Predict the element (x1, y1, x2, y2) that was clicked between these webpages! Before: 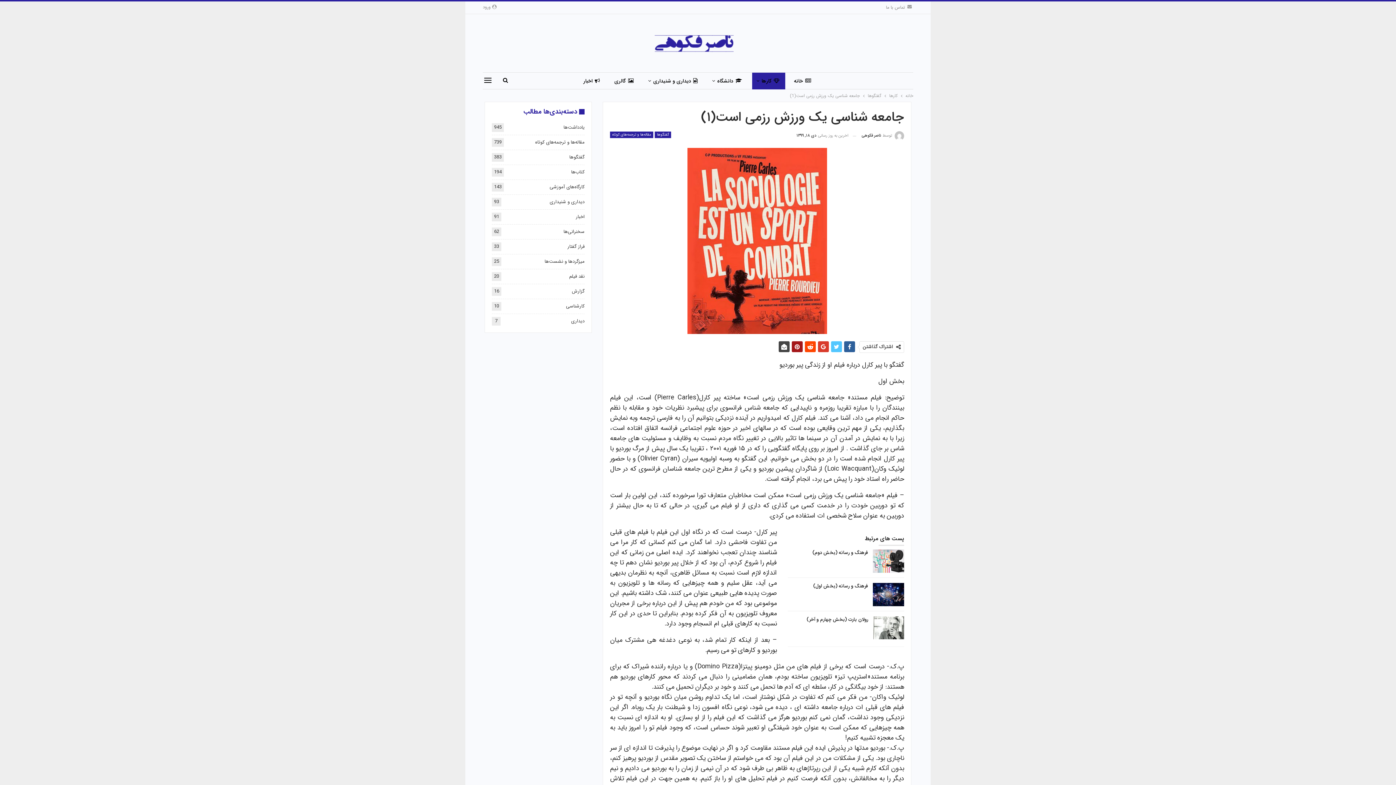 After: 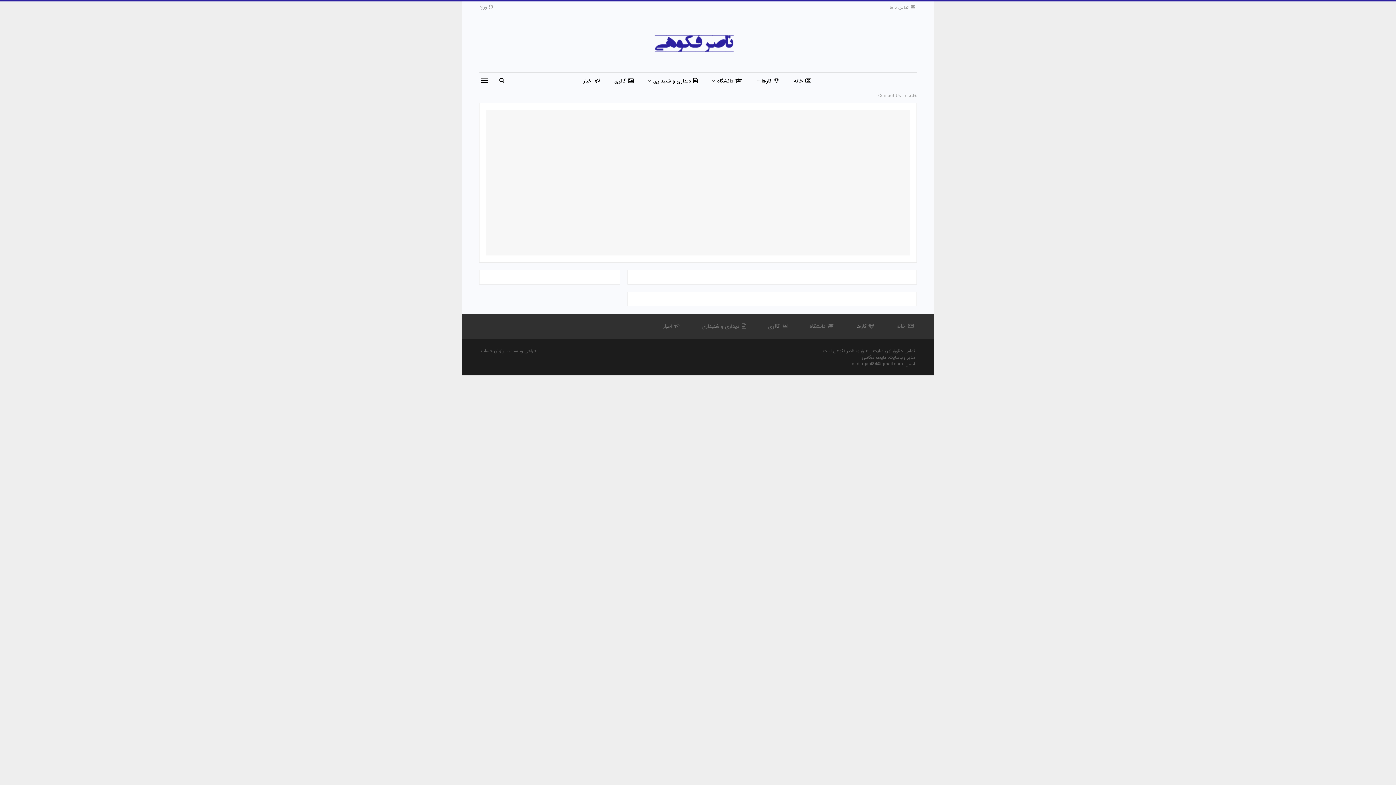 Action: bbox: (886, 4, 913, 10) label: تماس با ما